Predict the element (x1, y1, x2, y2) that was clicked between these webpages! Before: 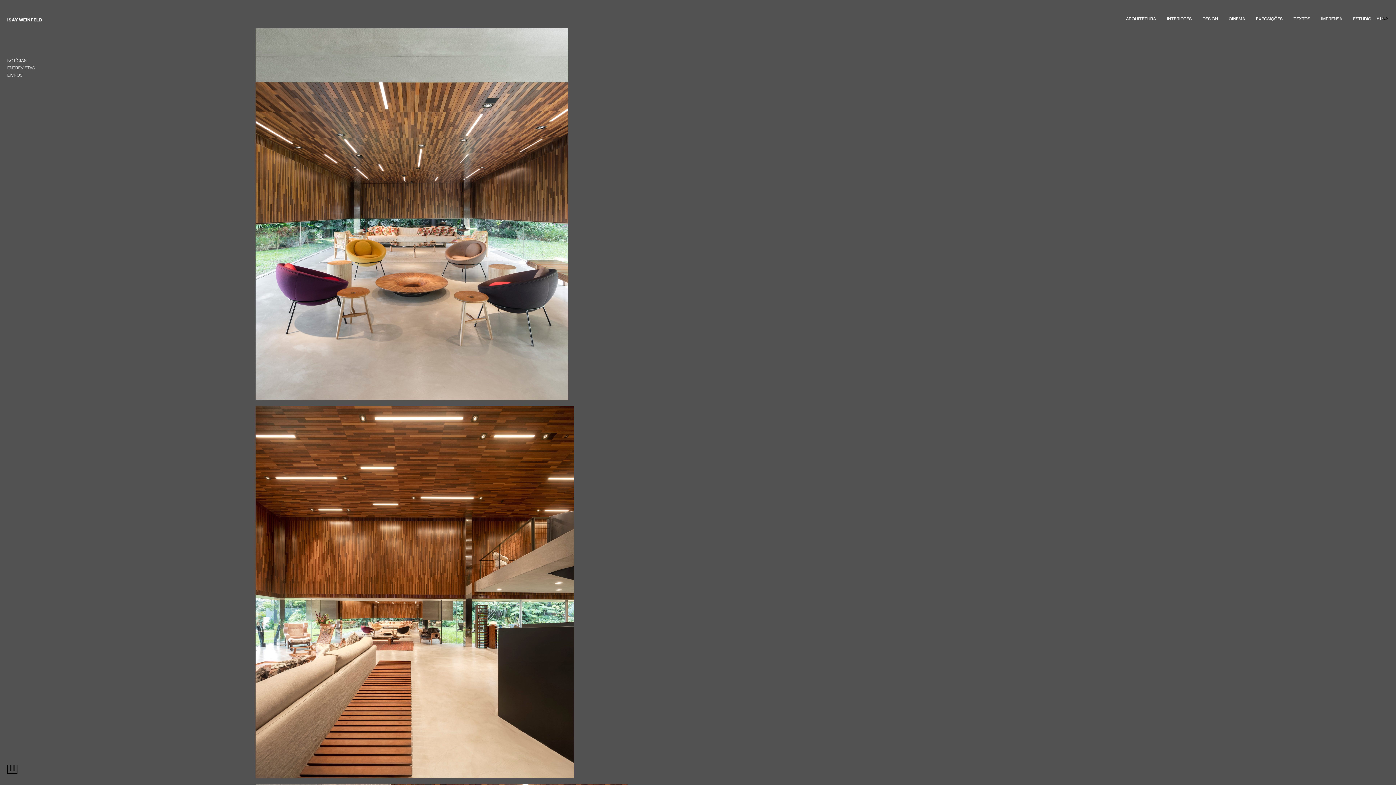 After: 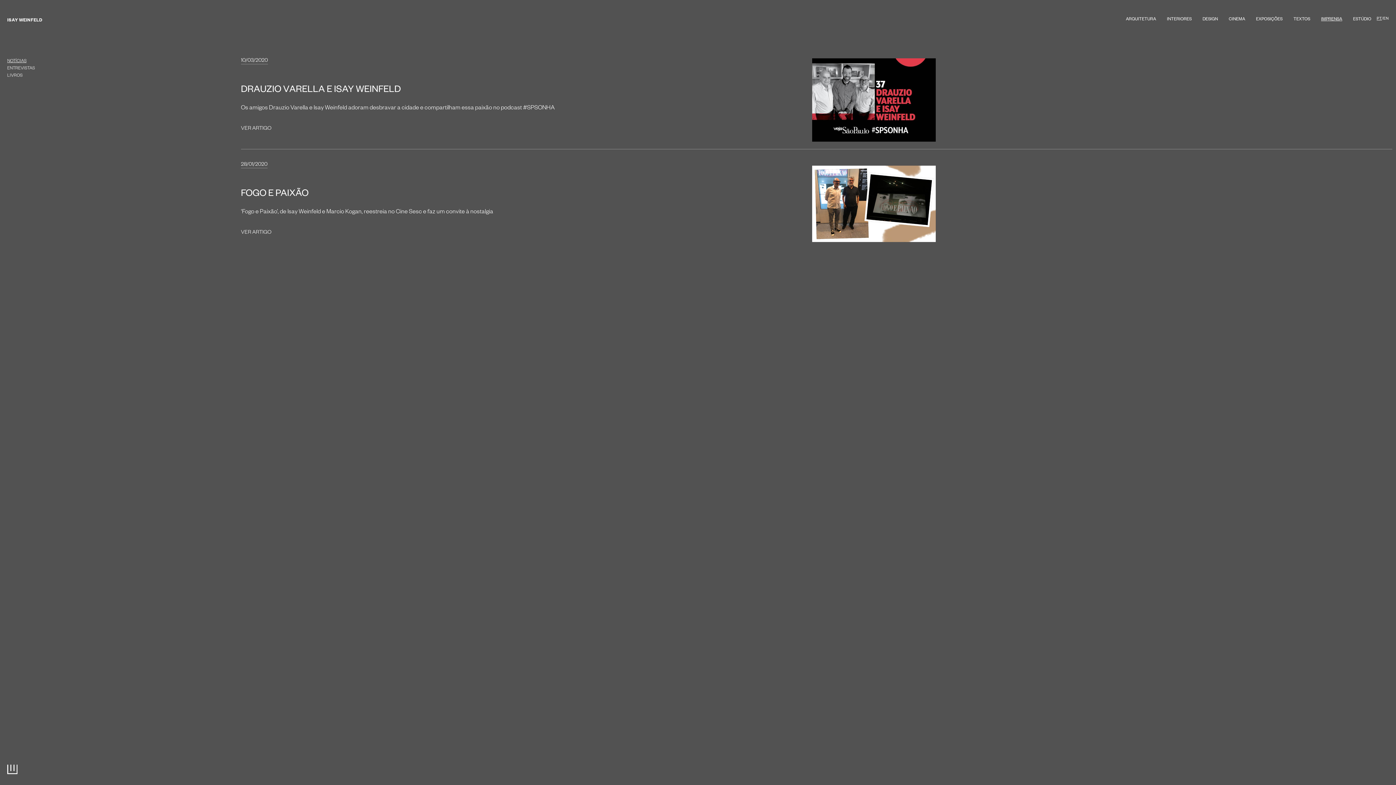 Action: bbox: (7, 58, 69, 65) label: NOTÍCIAS